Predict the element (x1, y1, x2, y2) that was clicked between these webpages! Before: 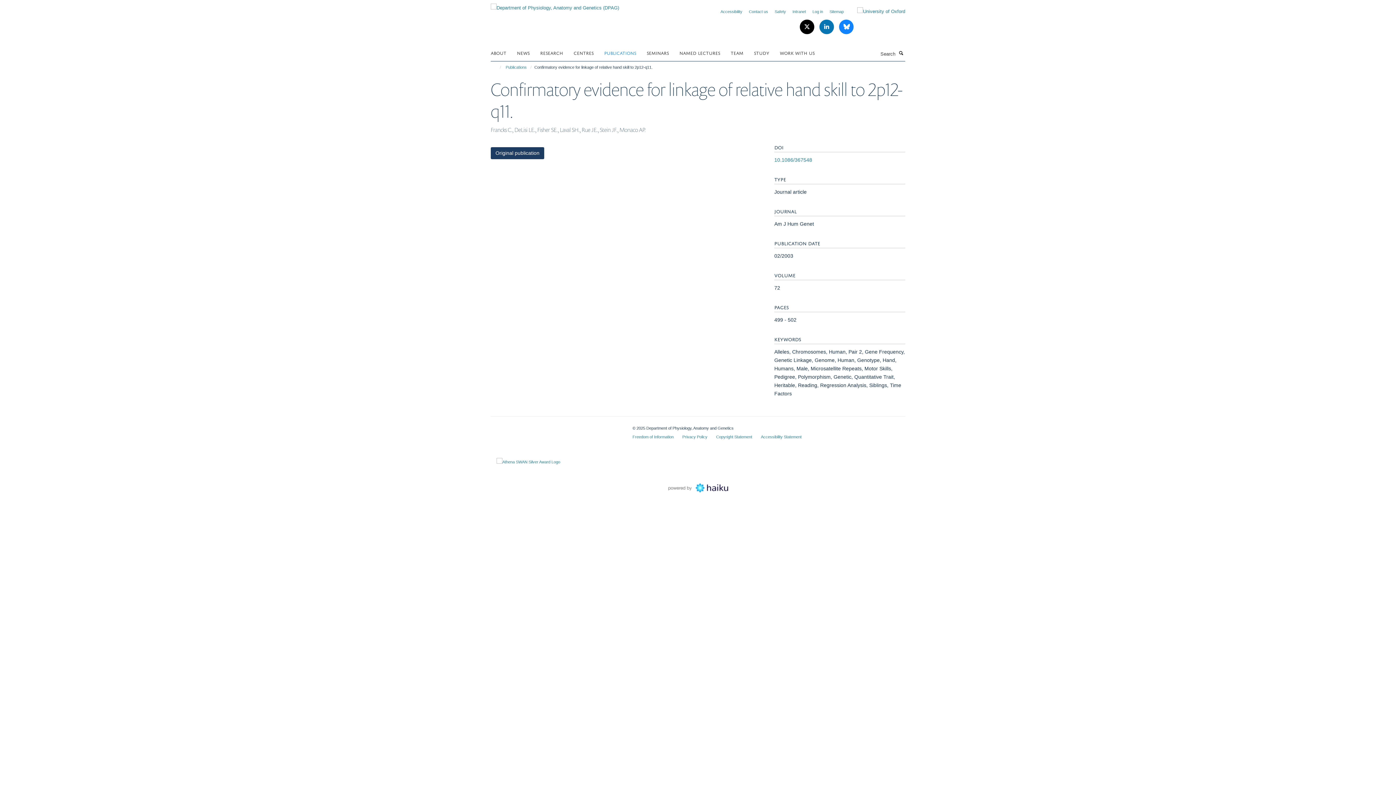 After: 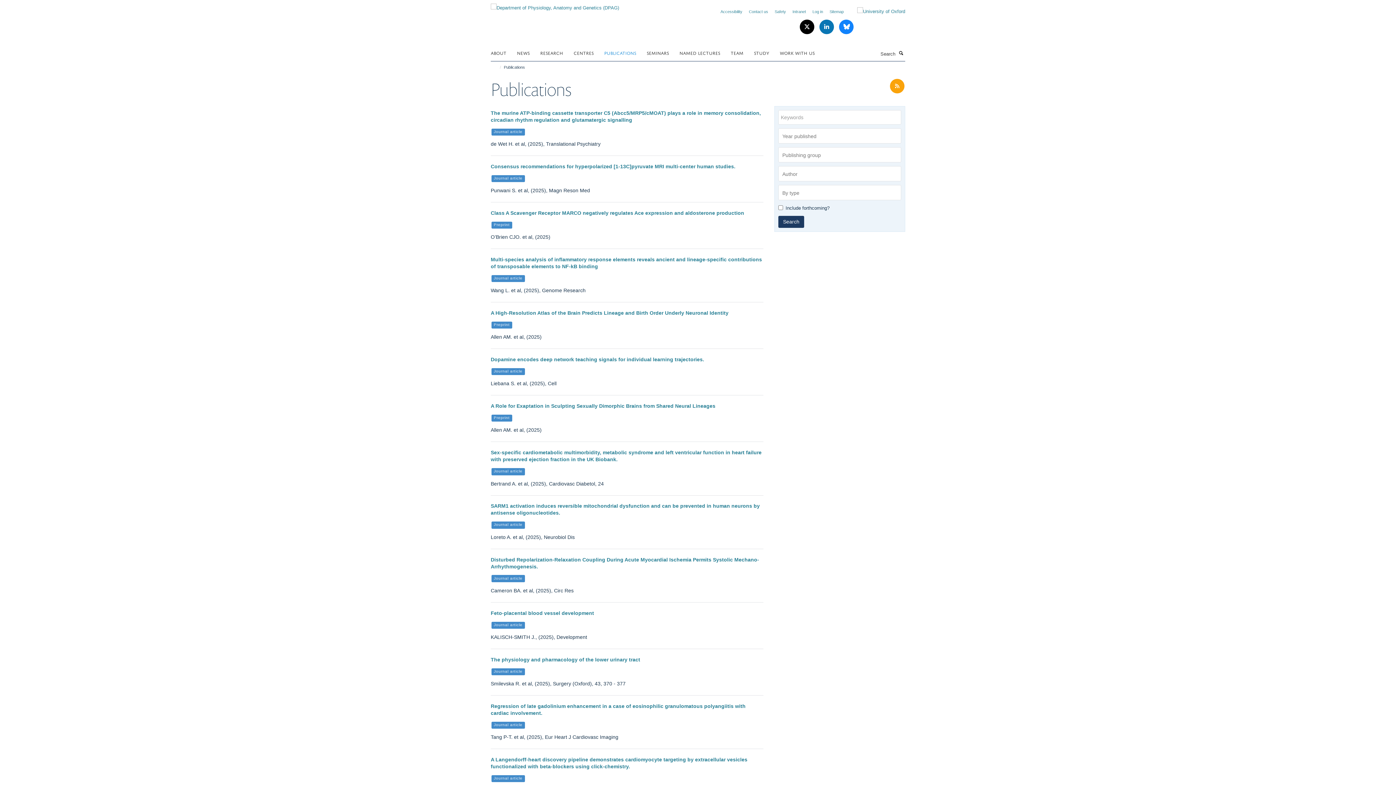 Action: label: Publications bbox: (504, 63, 528, 71)